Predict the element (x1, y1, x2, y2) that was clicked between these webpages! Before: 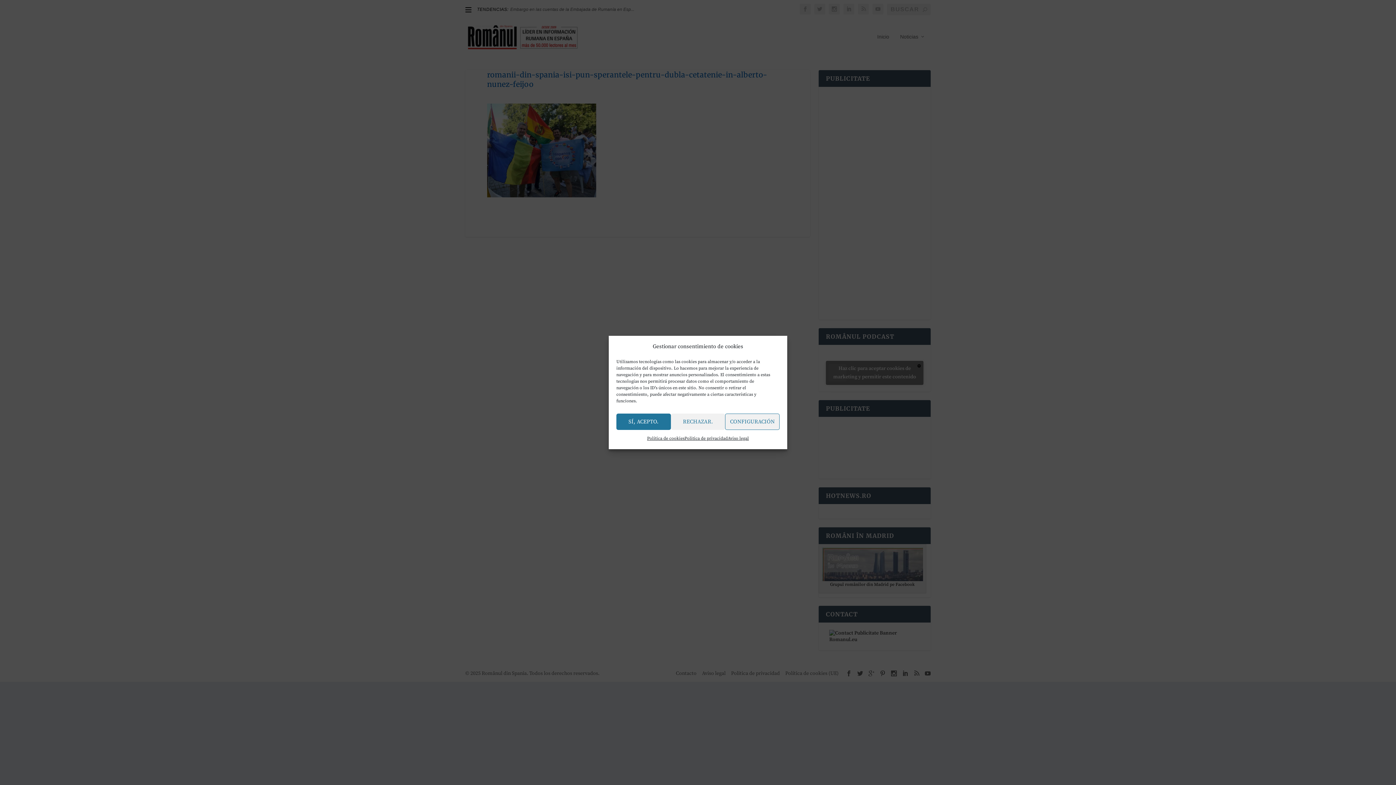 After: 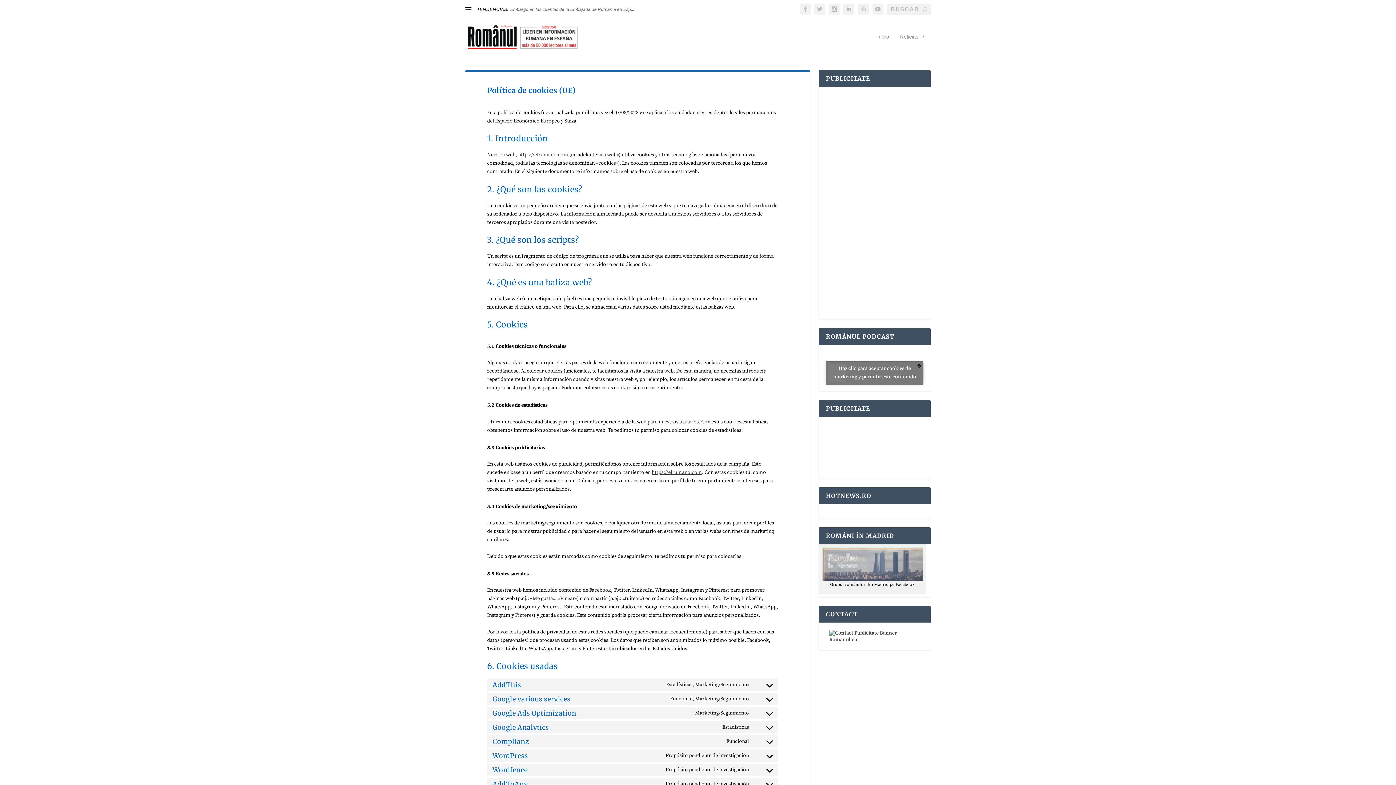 Action: label: Política de cookies bbox: (647, 433, 684, 443)